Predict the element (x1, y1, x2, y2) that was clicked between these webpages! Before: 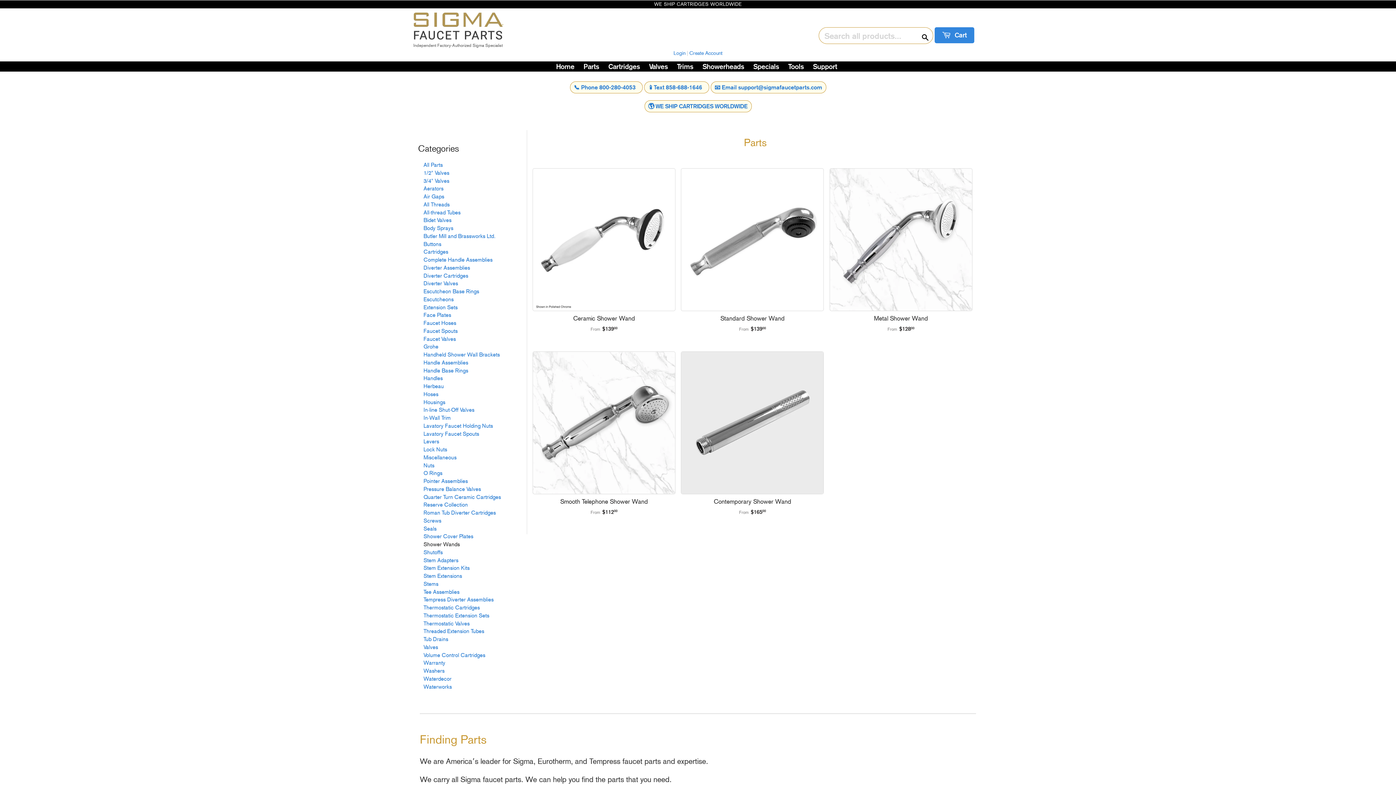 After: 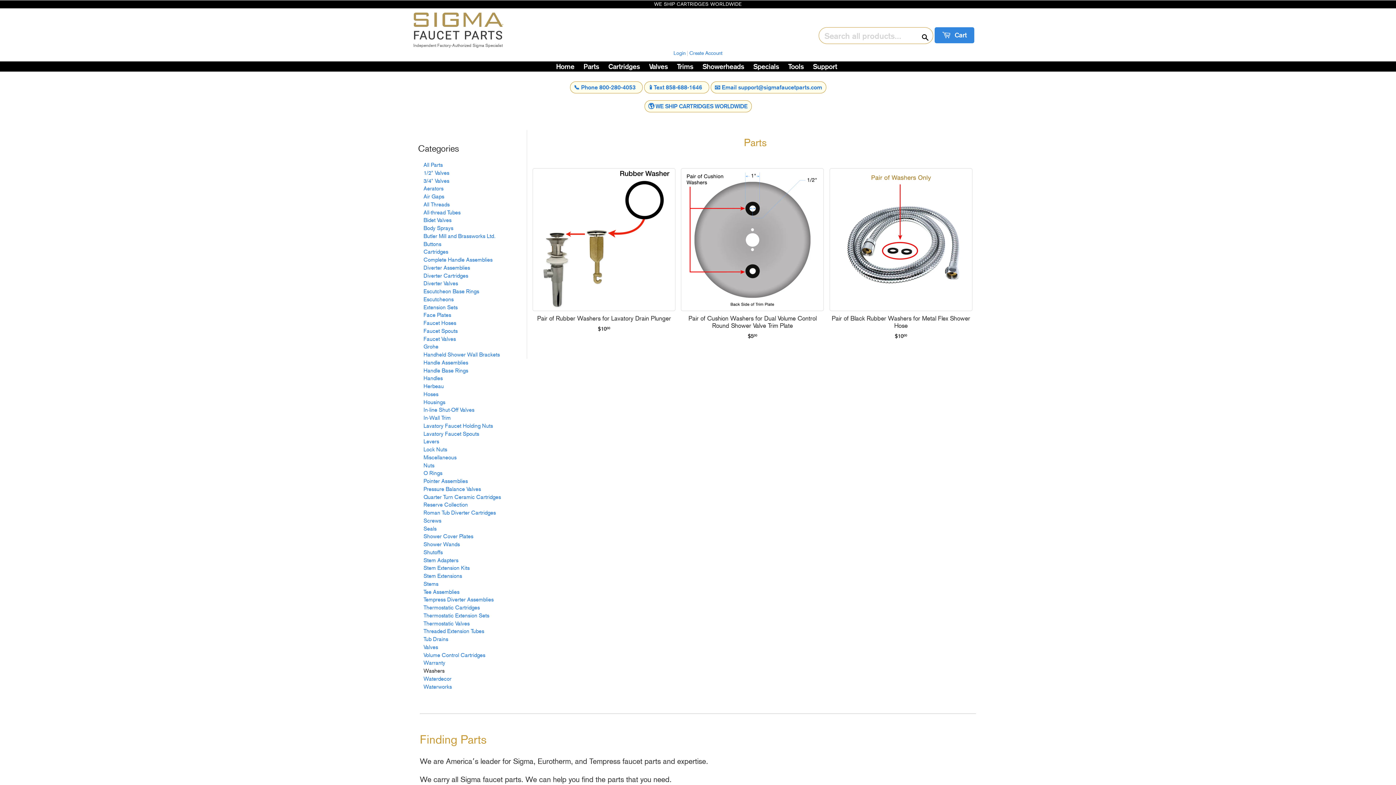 Action: bbox: (423, 668, 444, 674) label: Washers